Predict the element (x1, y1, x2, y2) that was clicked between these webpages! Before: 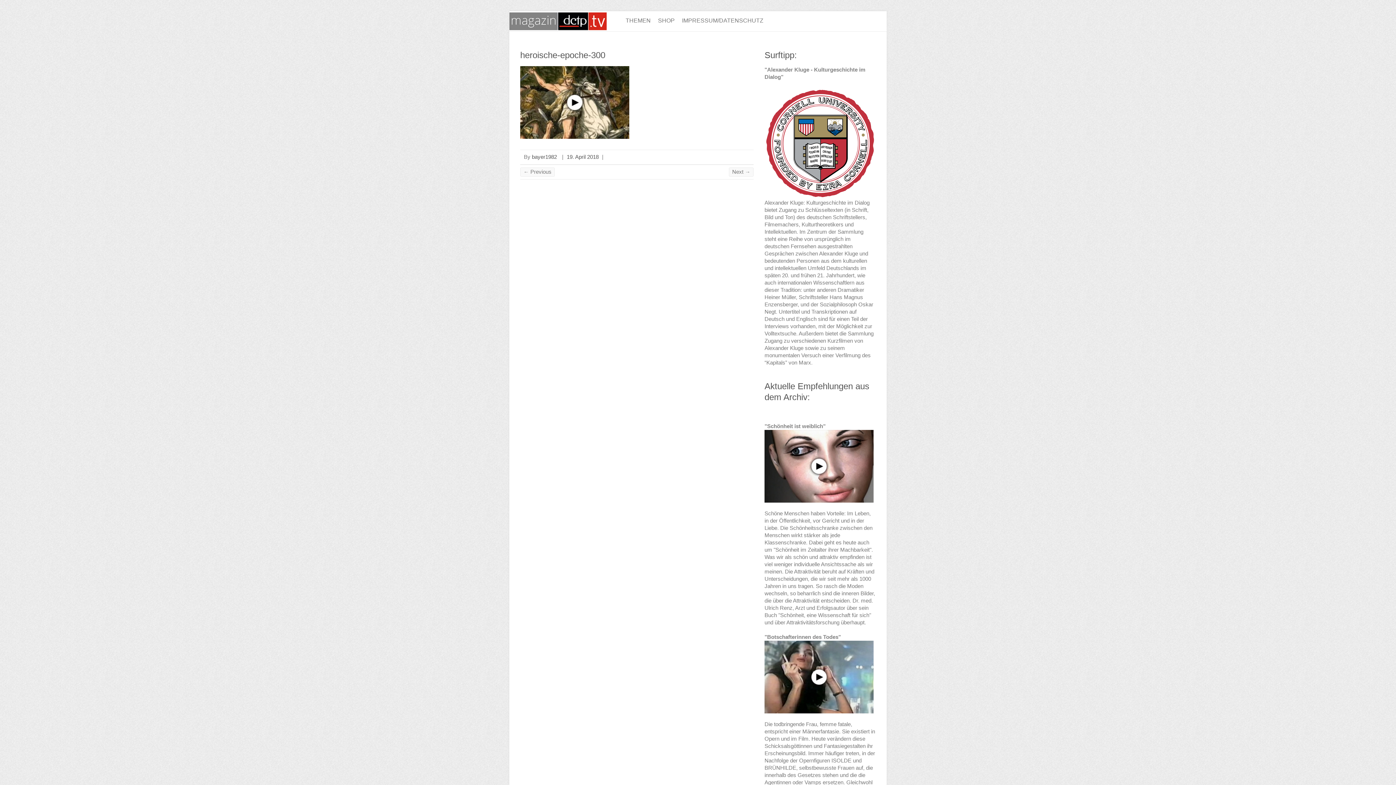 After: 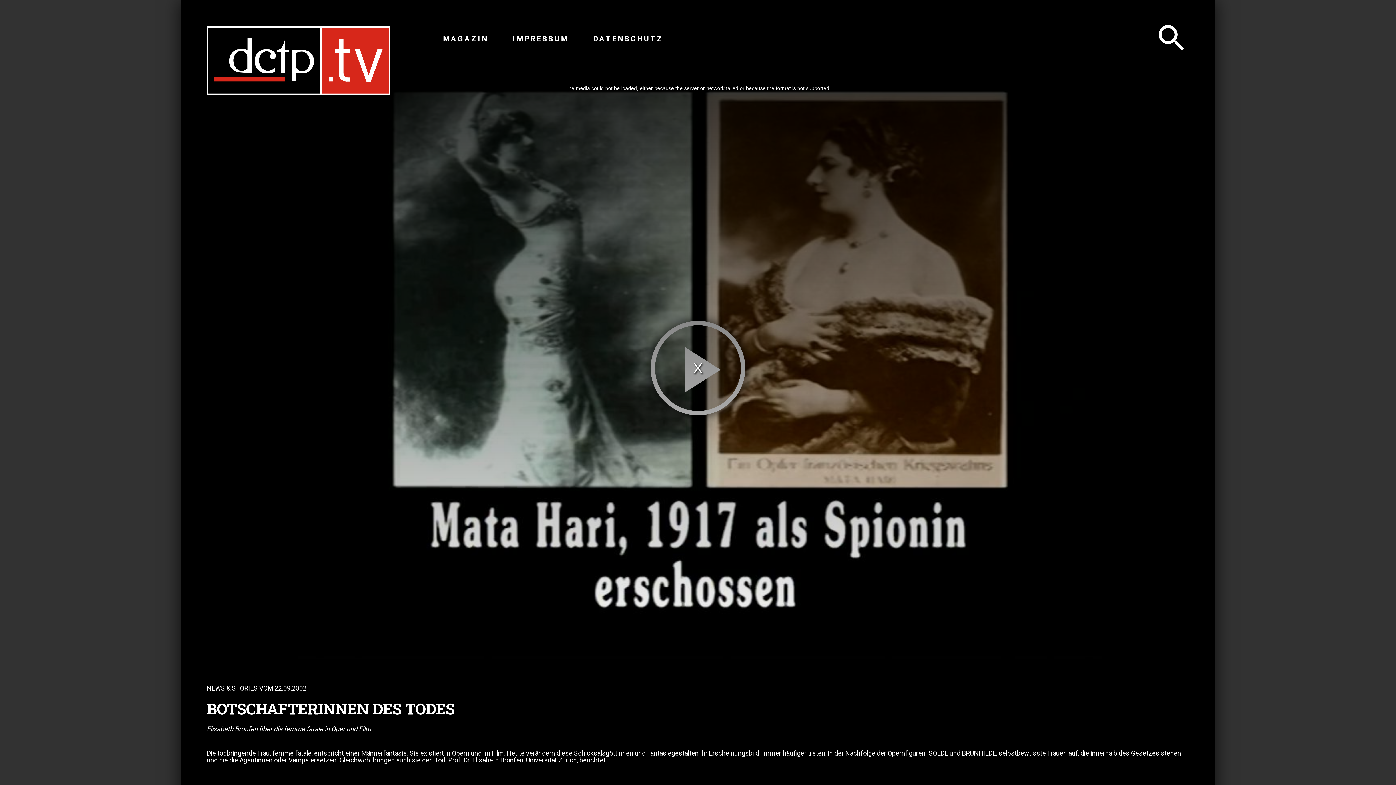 Action: bbox: (764, 641, 873, 647)